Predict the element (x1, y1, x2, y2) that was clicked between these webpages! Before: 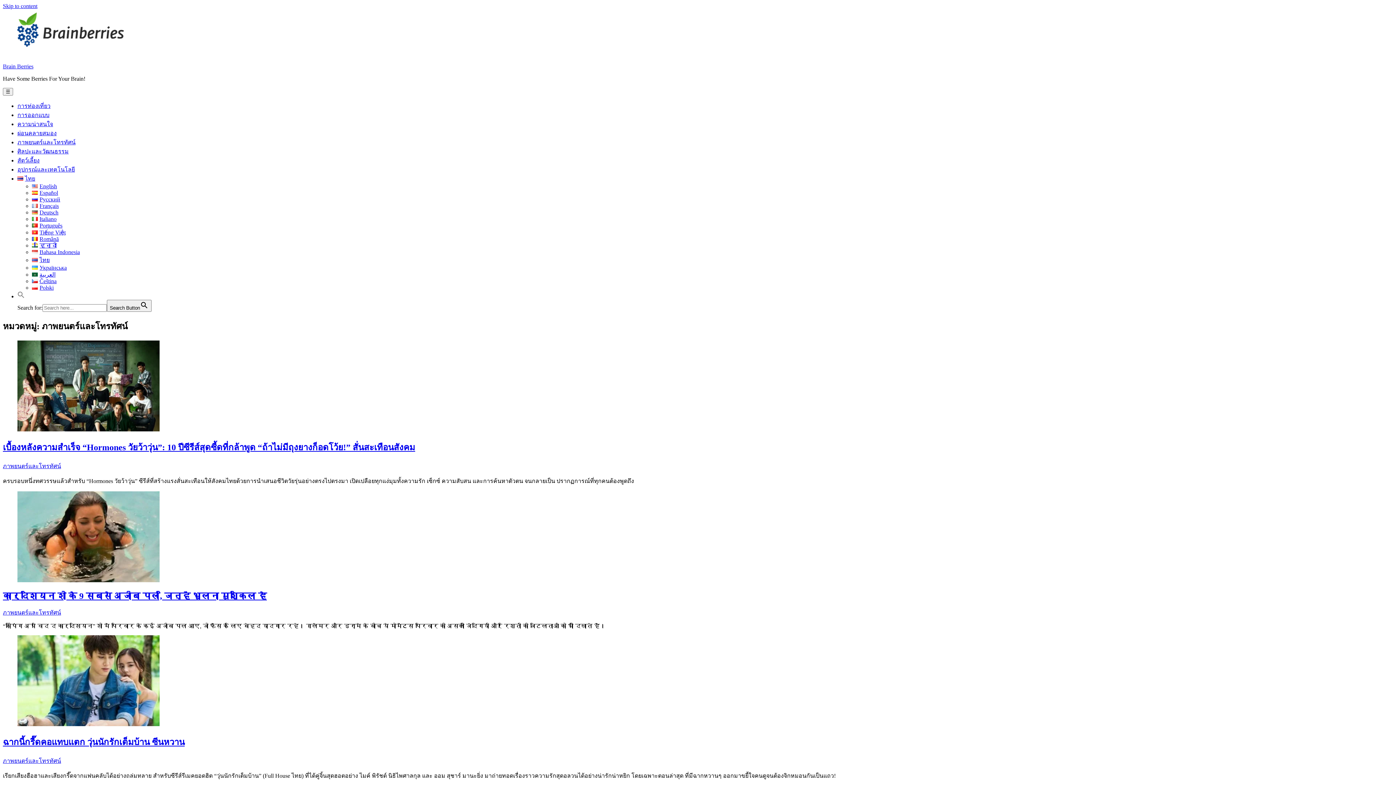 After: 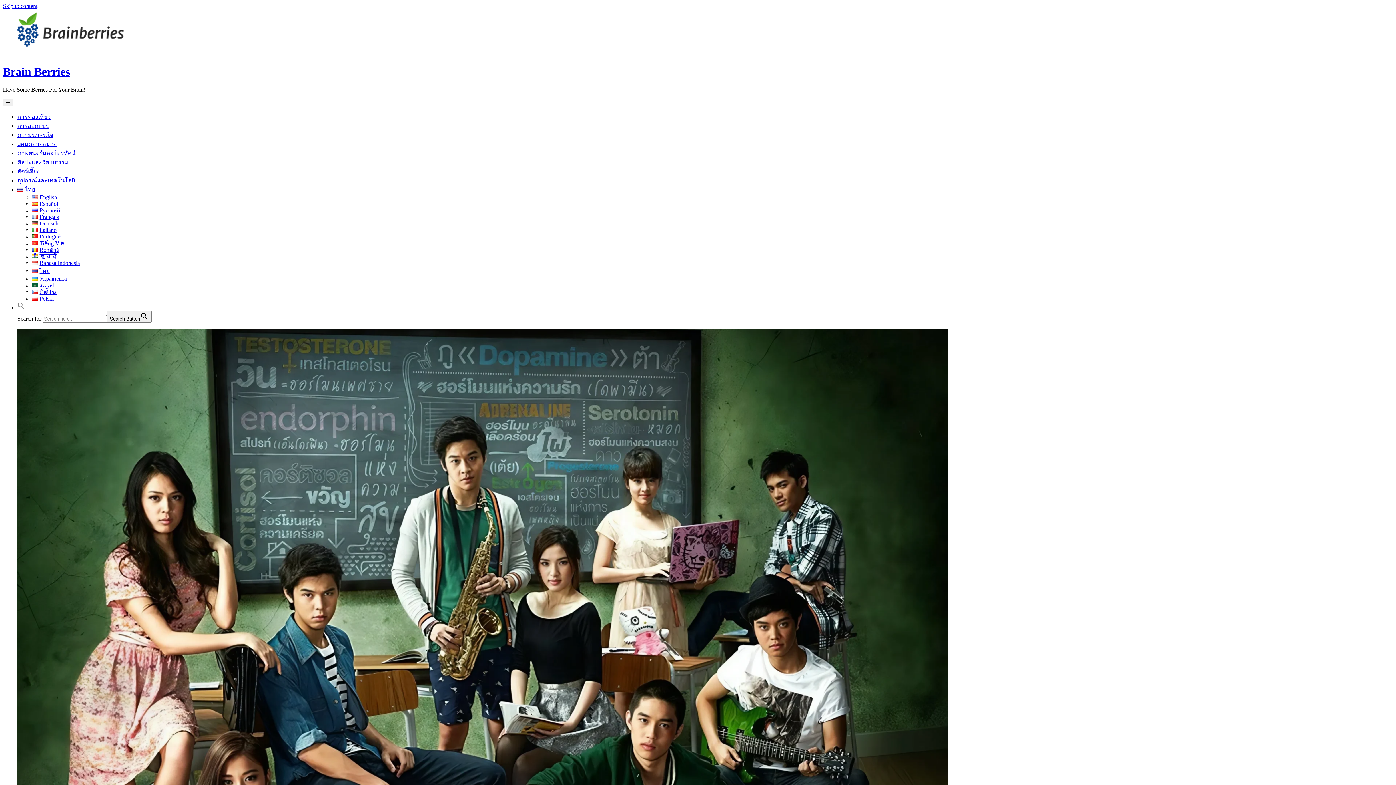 Action: bbox: (2, 50, 145, 57)